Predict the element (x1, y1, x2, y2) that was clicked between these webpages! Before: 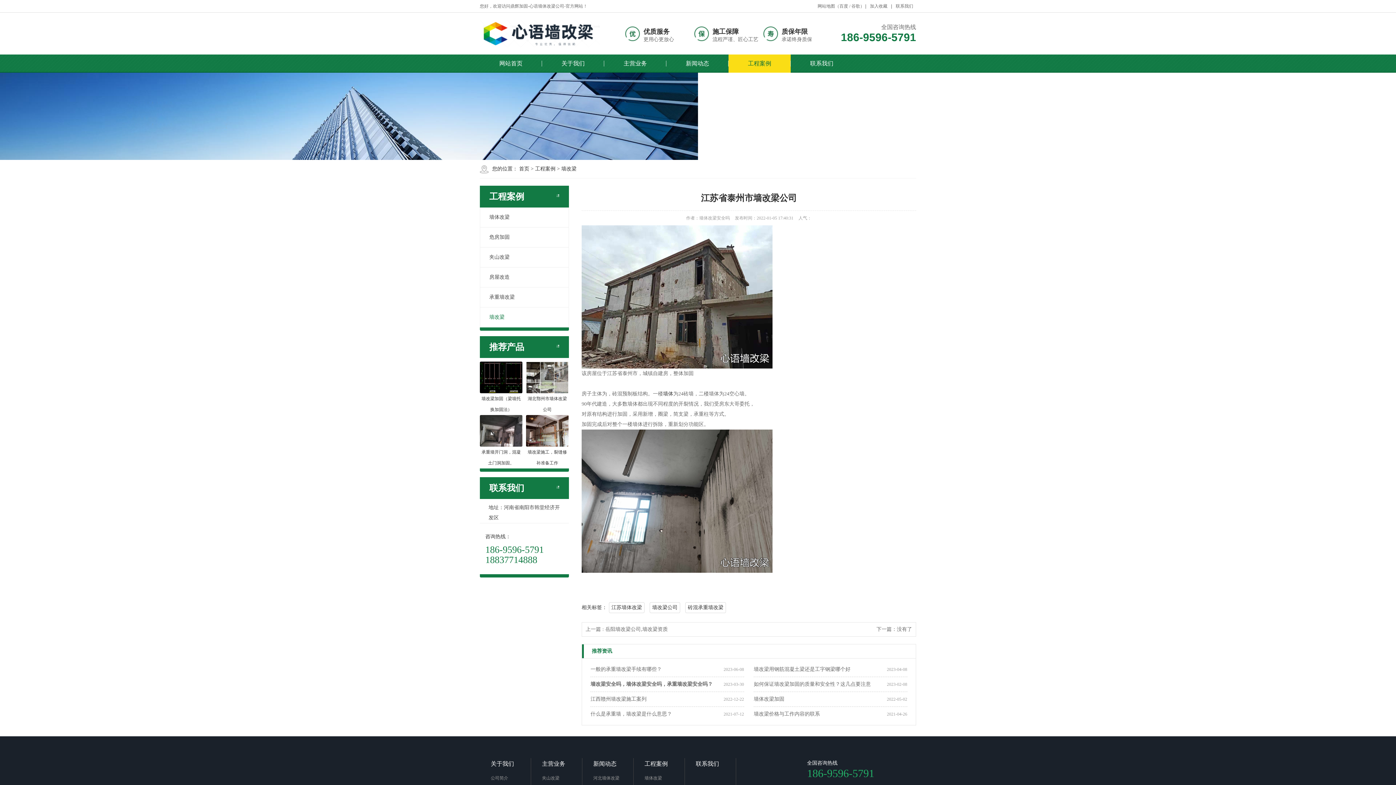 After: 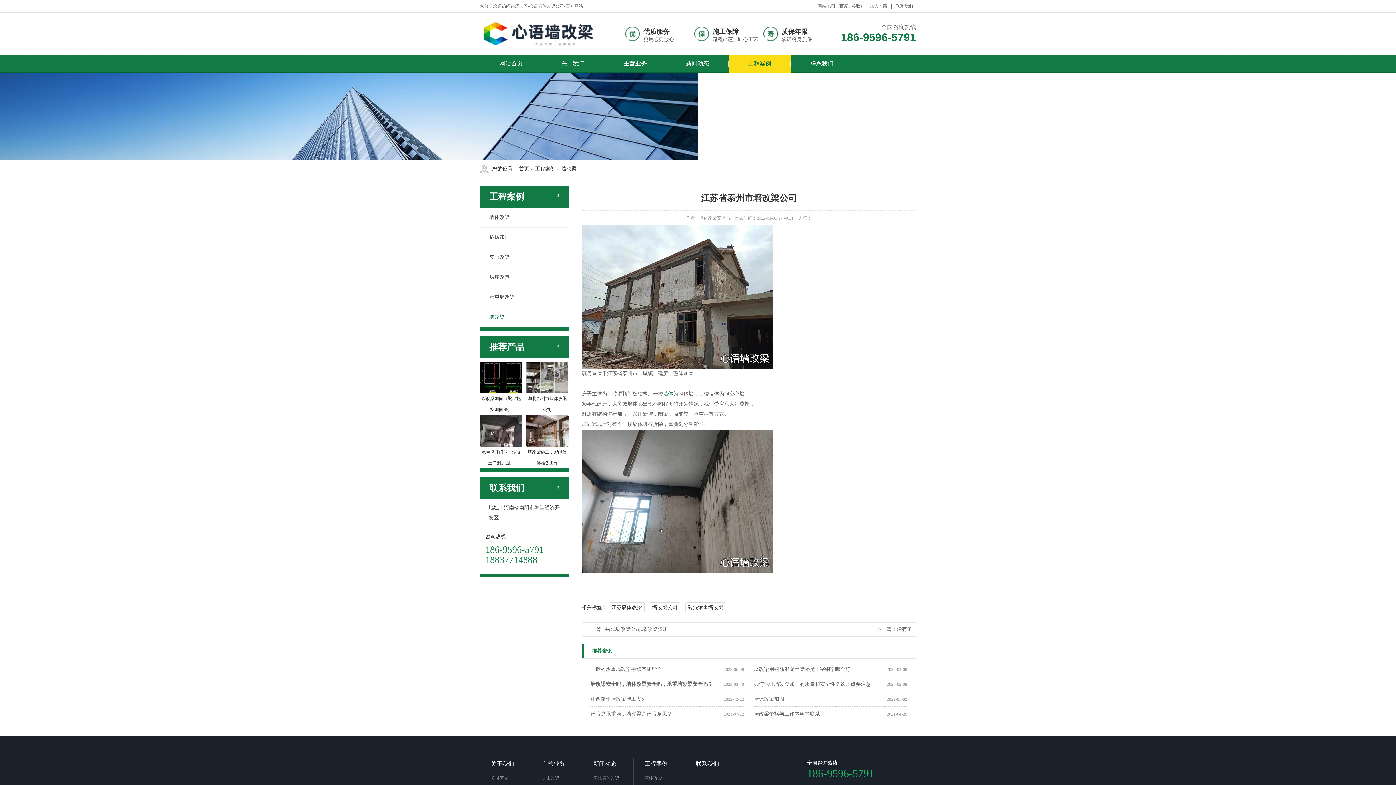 Action: bbox: (663, 391, 673, 396) label: 墙体